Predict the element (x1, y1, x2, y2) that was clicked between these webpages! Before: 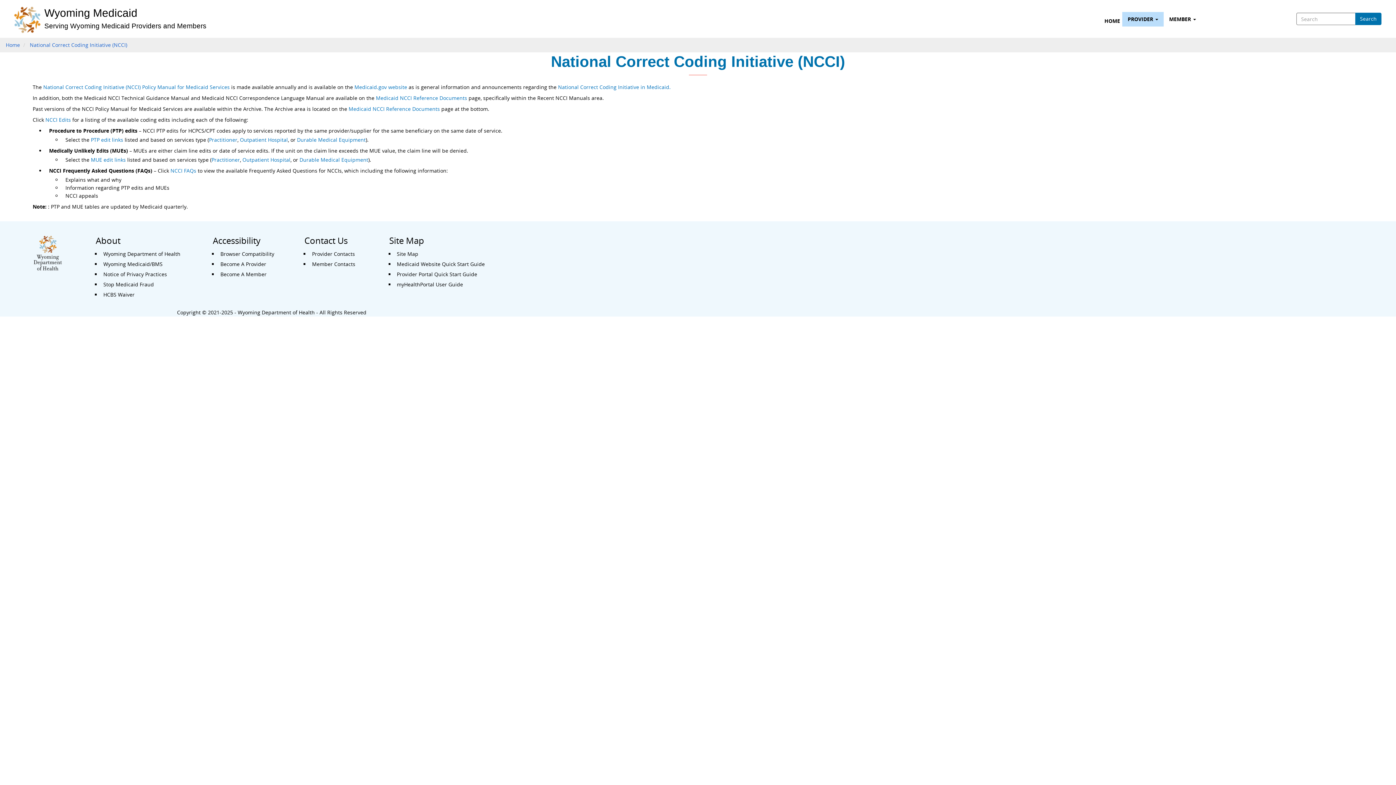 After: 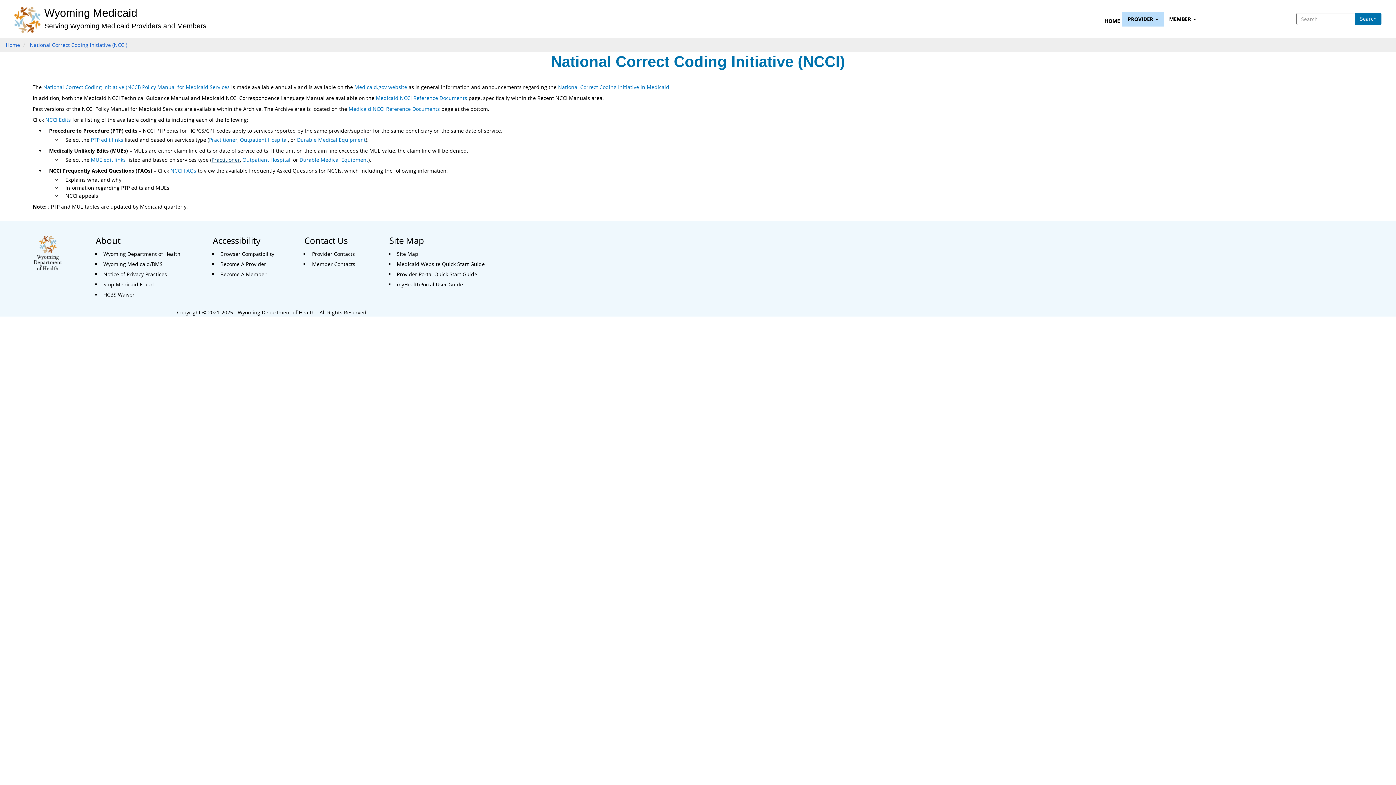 Action: label: Practitioner bbox: (211, 156, 240, 163)